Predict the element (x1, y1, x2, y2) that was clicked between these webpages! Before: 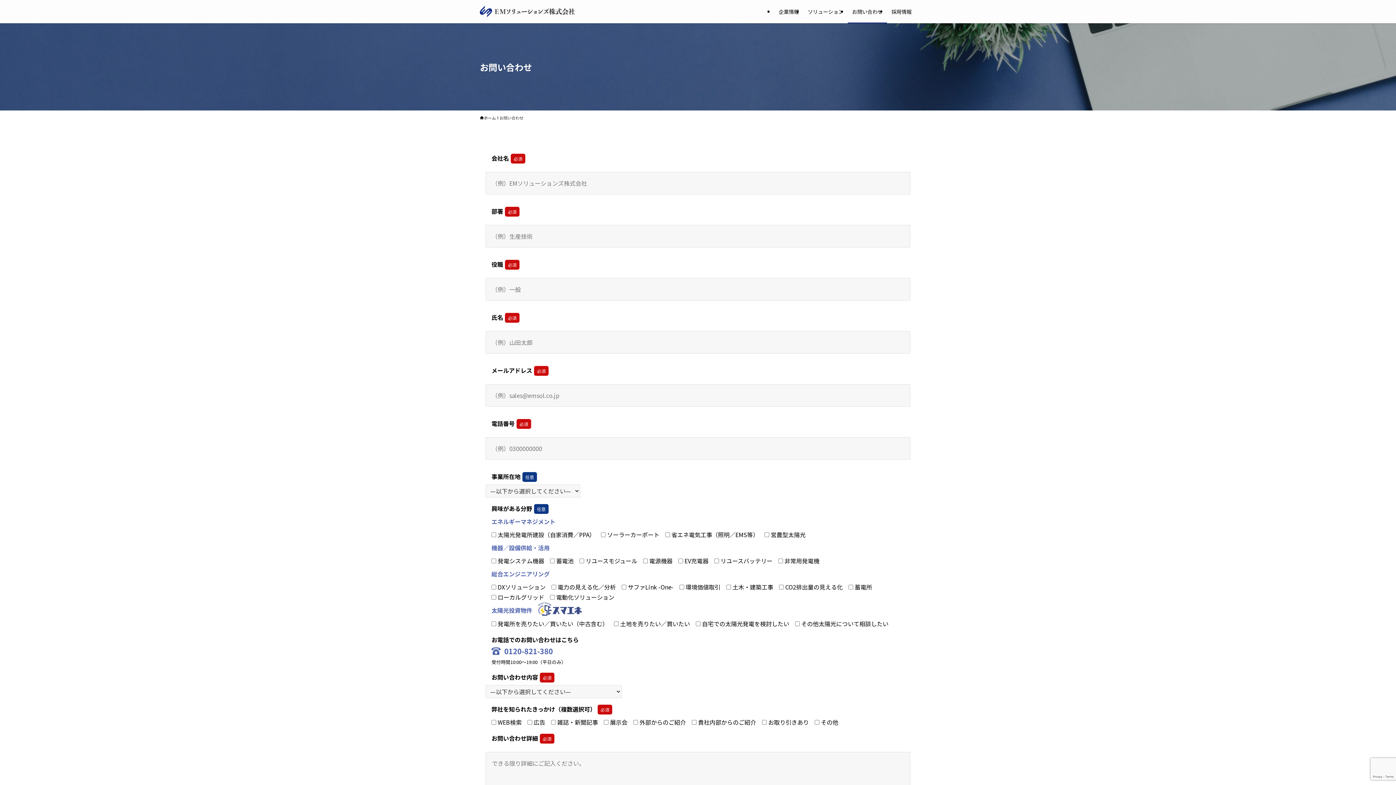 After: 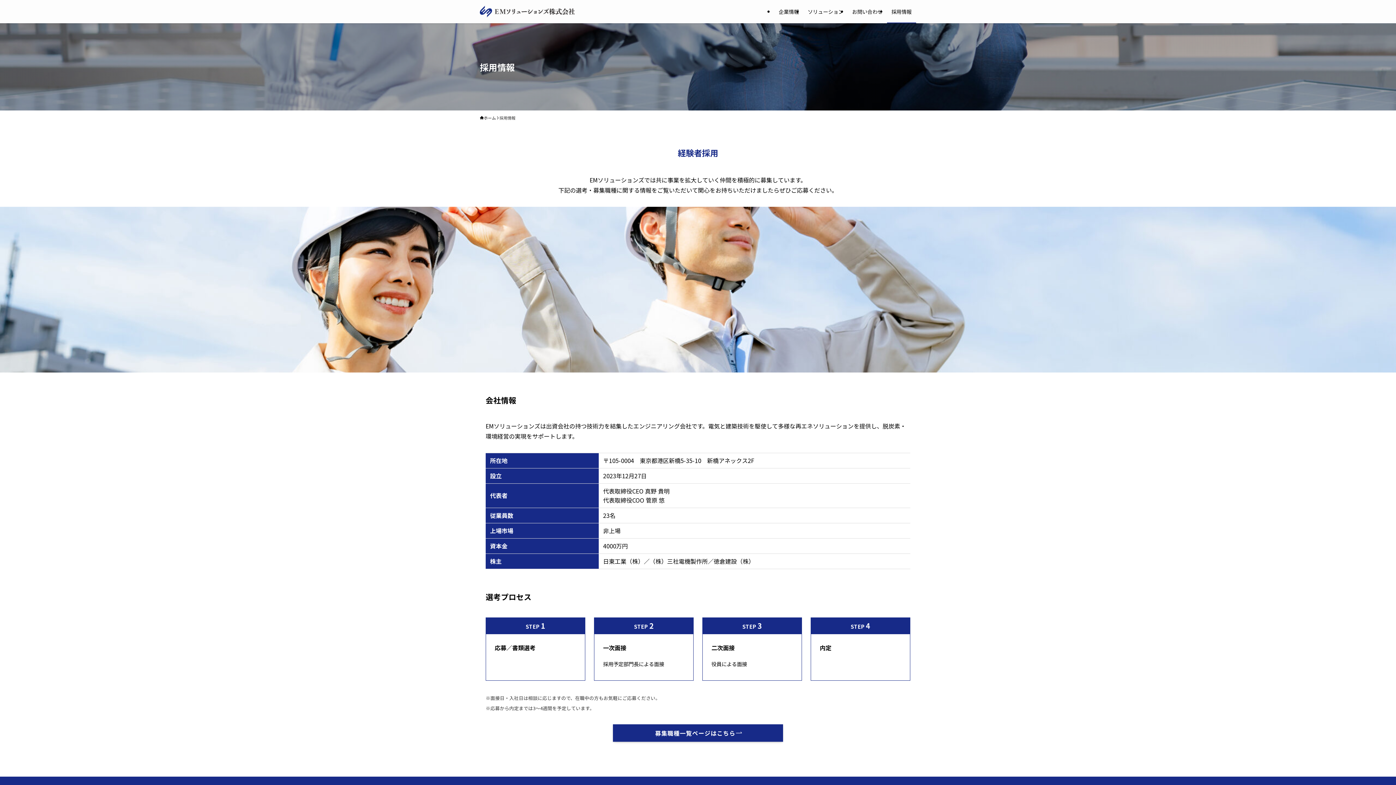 Action: bbox: (887, 0, 916, 23) label: 採用情報